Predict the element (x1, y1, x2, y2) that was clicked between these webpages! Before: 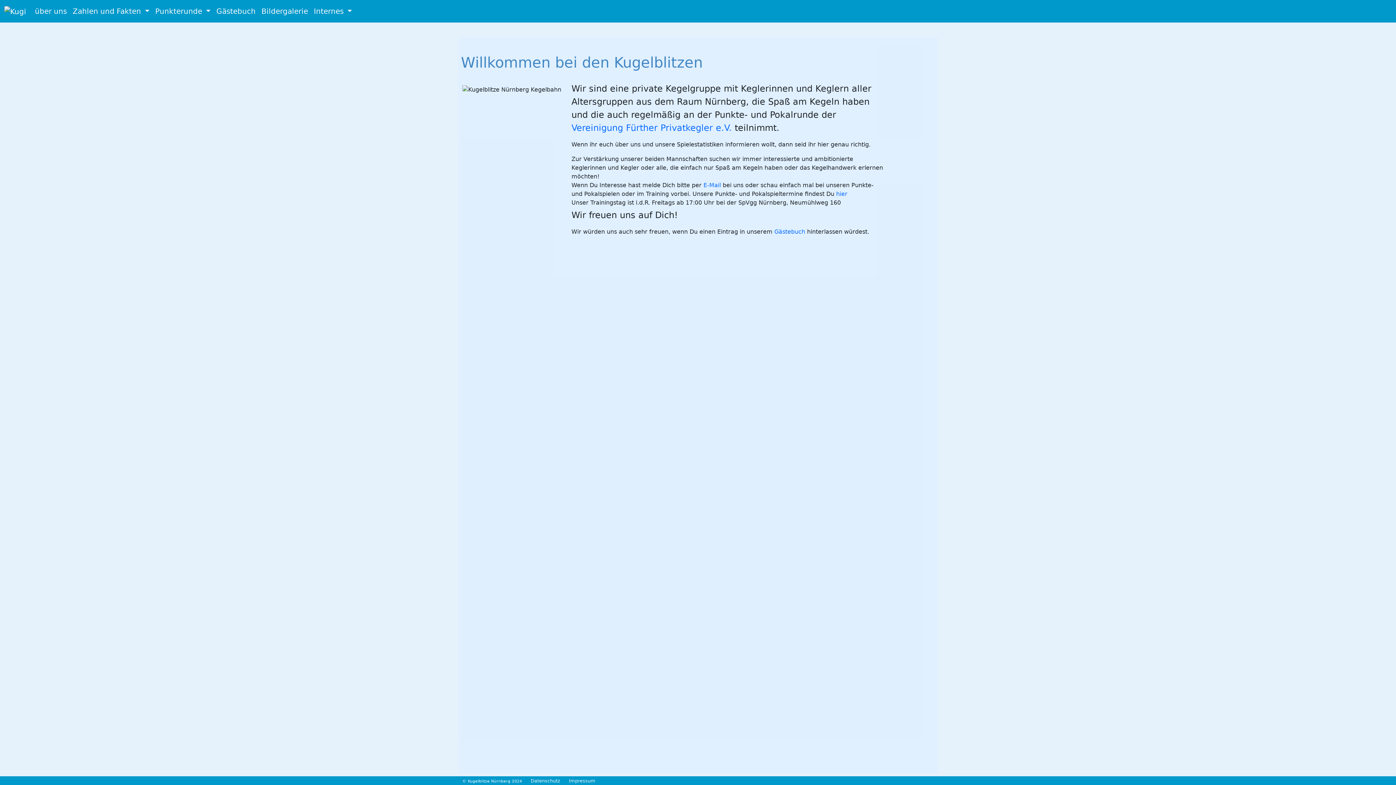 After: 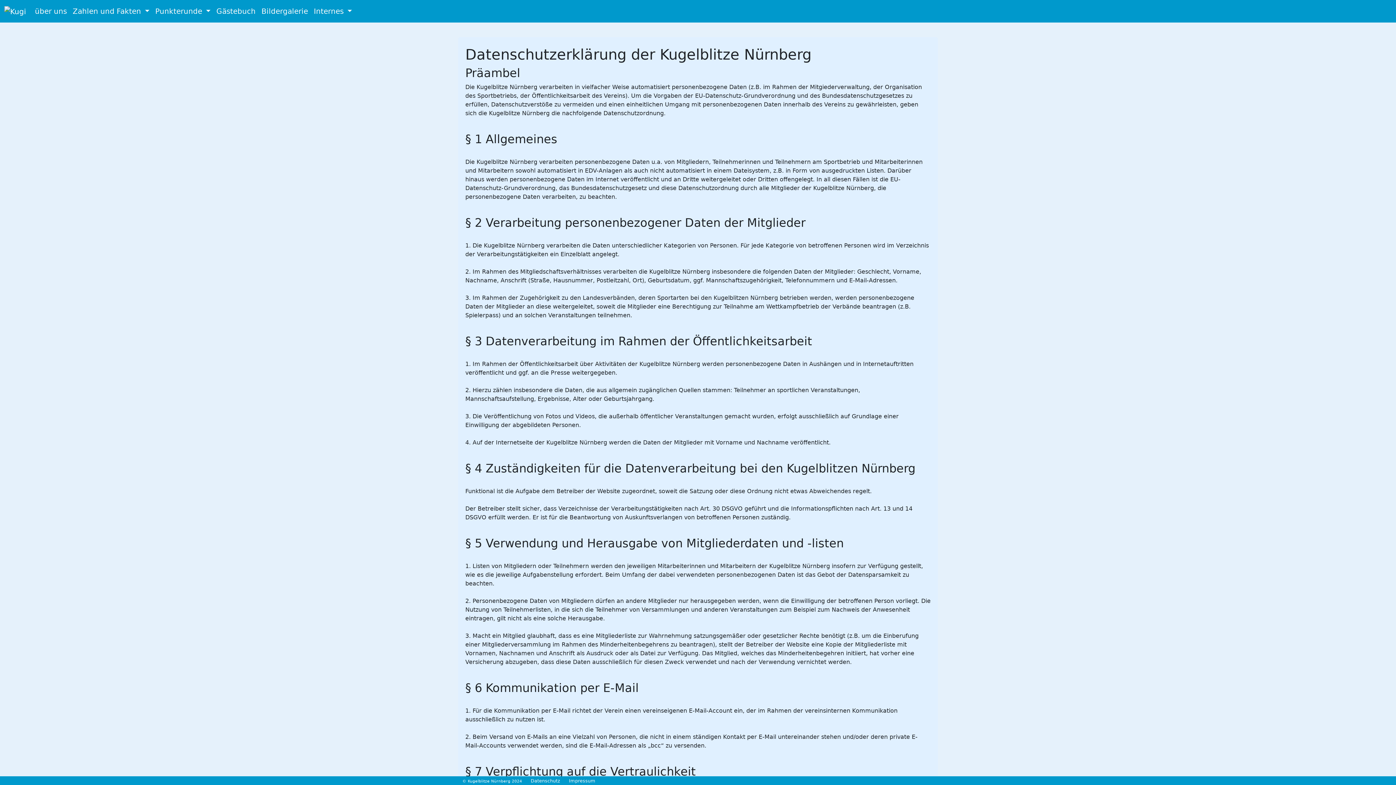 Action: label: Datenschutz bbox: (530, 778, 560, 784)